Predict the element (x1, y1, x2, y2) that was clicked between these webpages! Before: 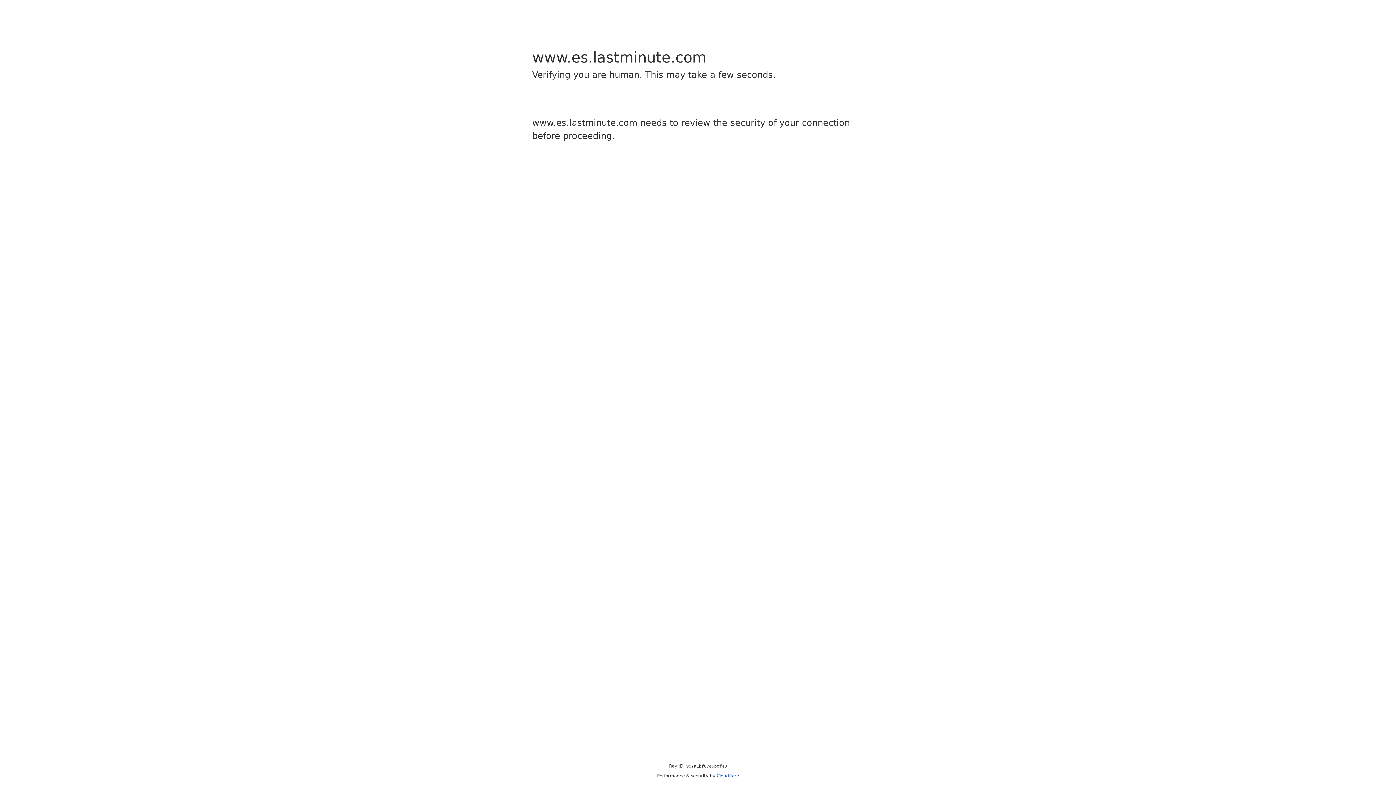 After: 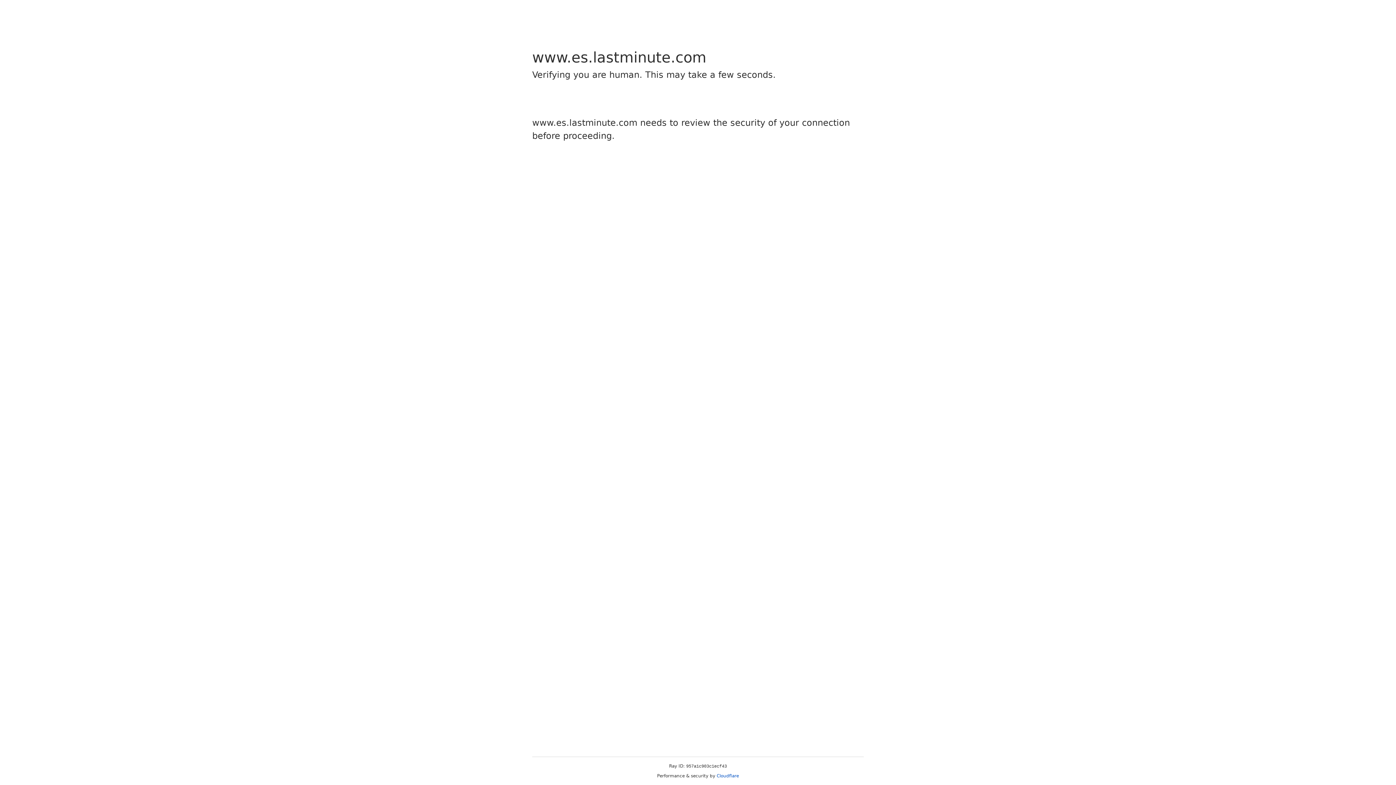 Action: bbox: (716, 773, 739, 778) label: Cloudflare